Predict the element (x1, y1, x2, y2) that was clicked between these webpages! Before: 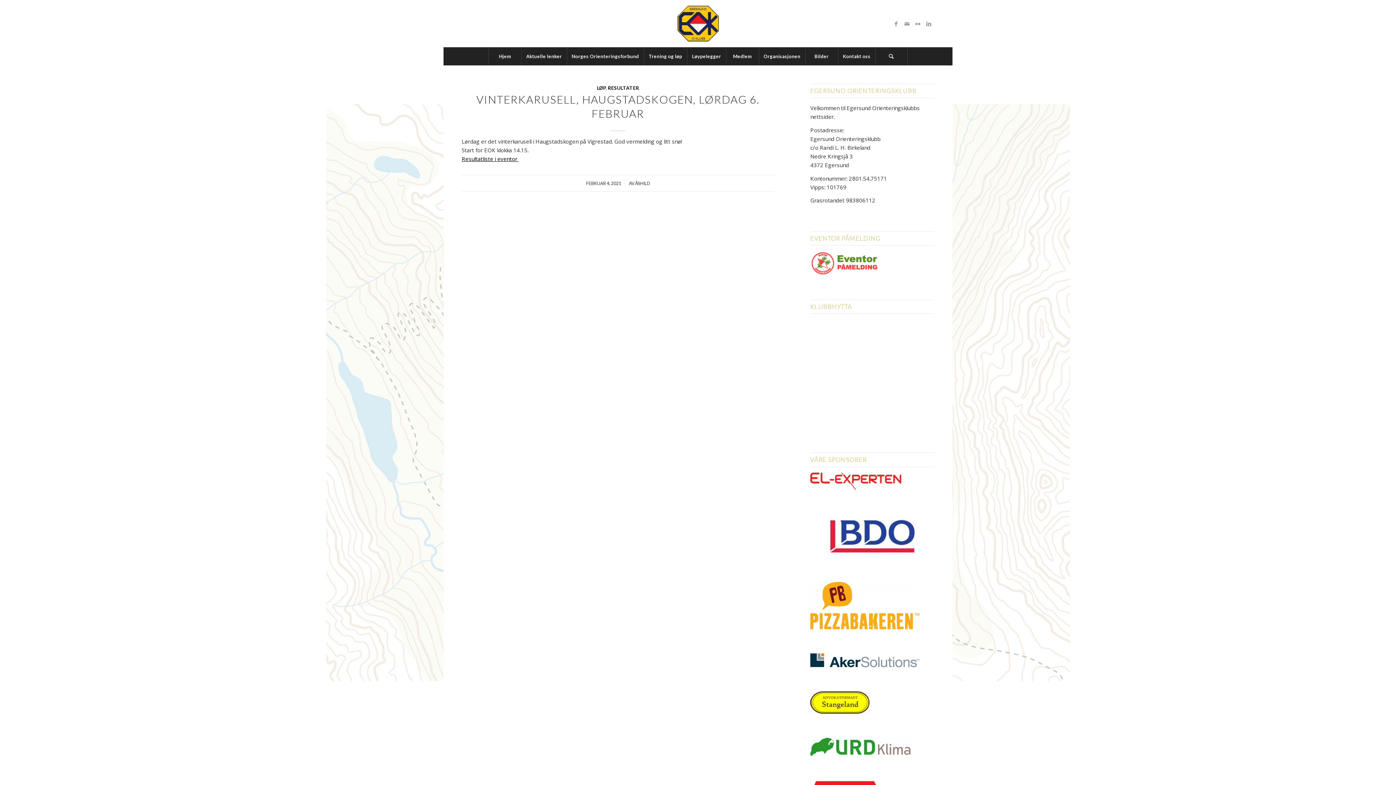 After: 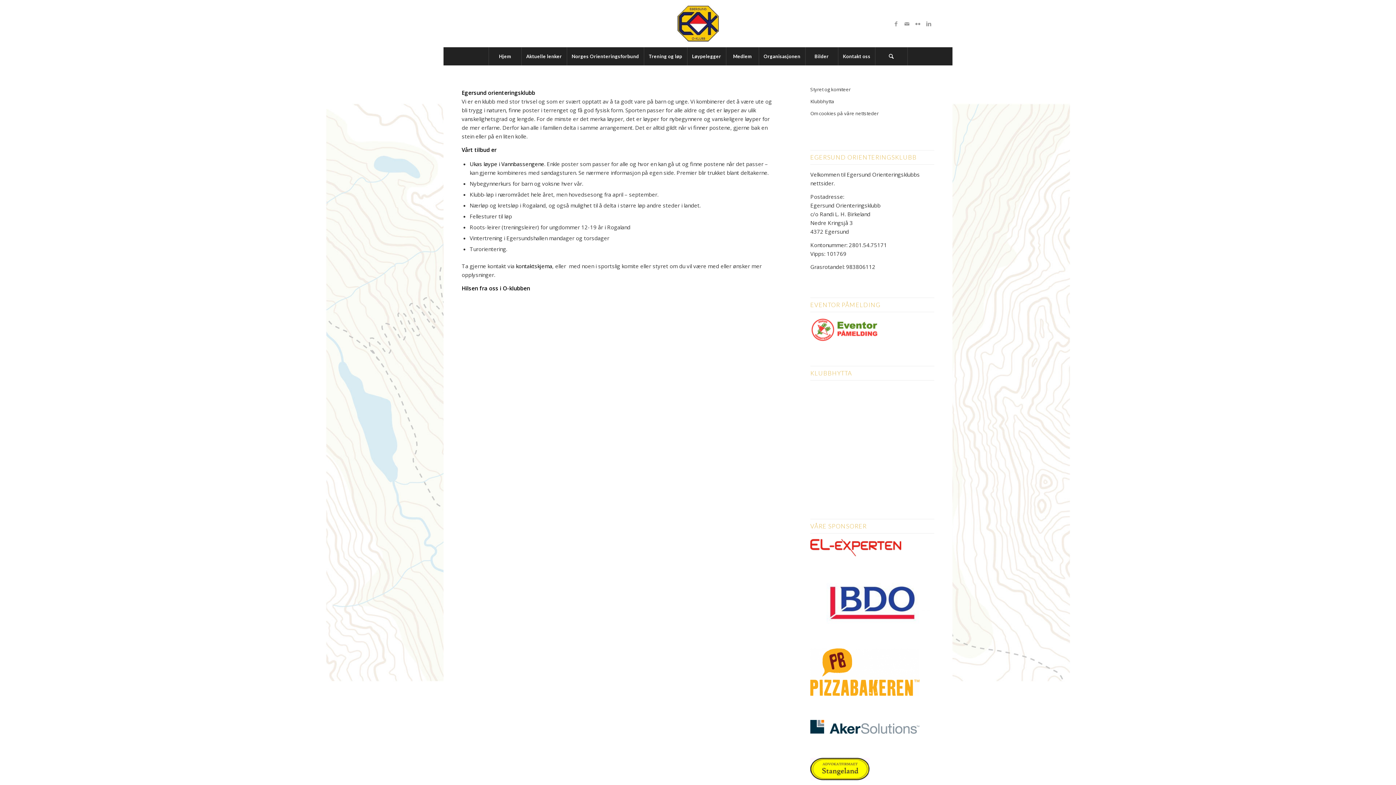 Action: label: Organisasjonen bbox: (758, 47, 805, 65)